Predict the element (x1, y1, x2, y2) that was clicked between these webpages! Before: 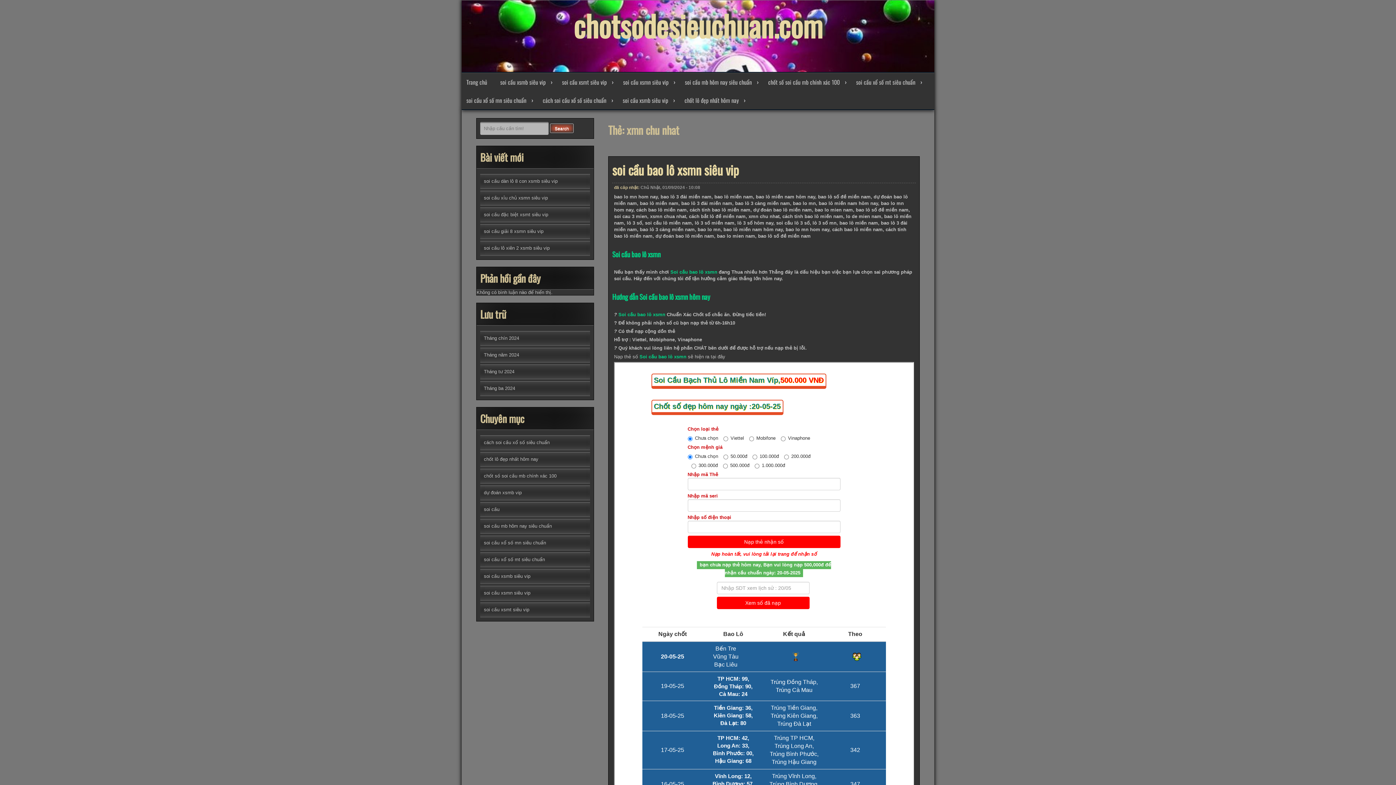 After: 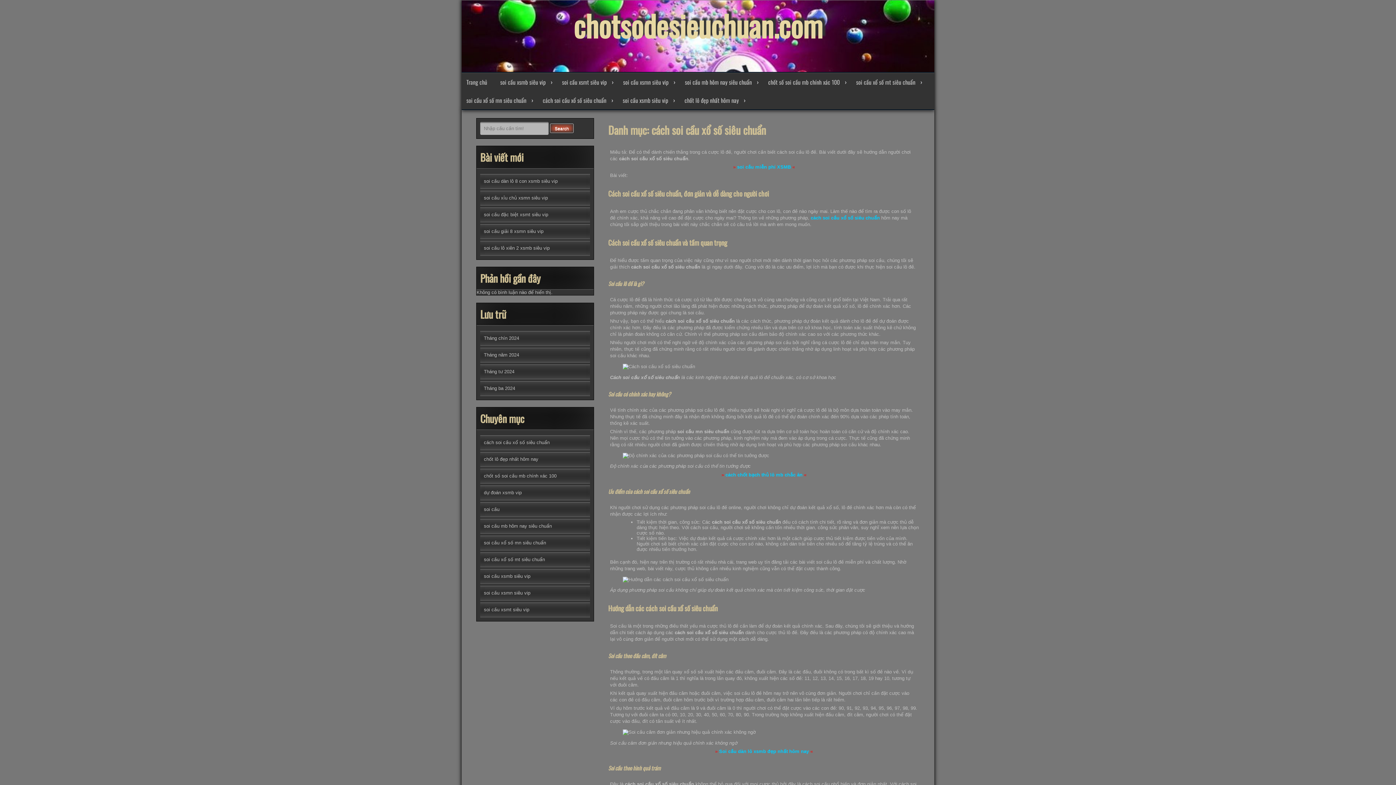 Action: bbox: (538, 91, 618, 109) label: cách soi cầu xổ số siêu chuẩn